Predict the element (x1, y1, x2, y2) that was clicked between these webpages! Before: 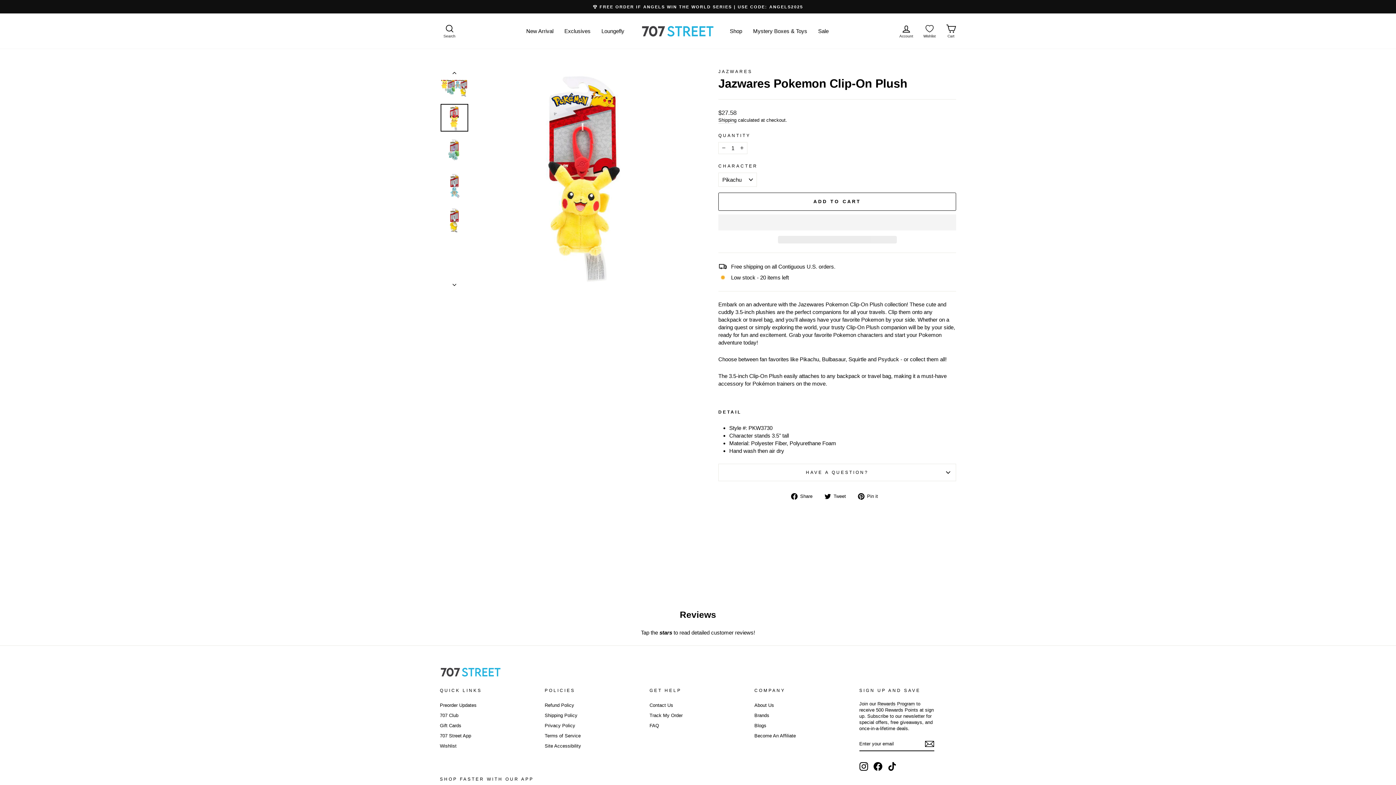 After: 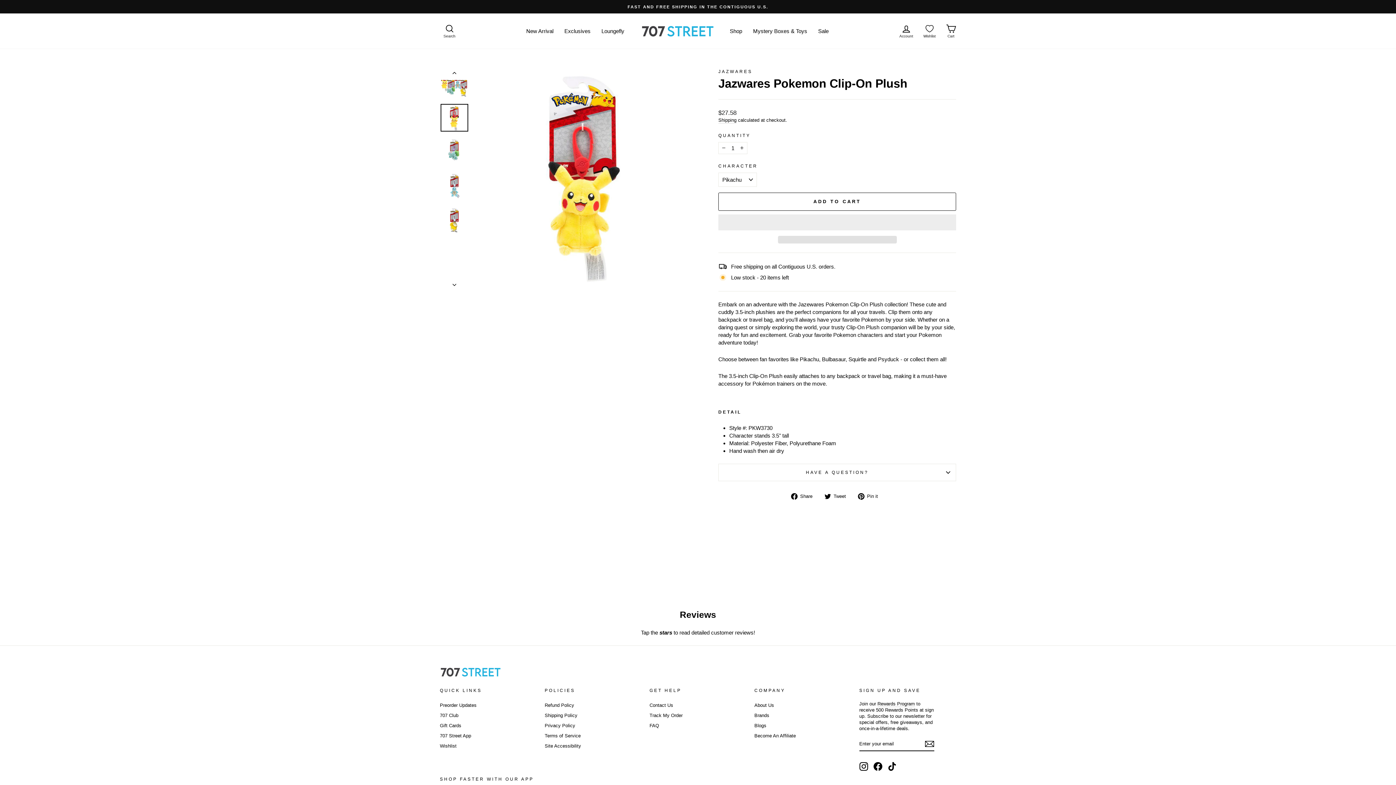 Action: bbox: (718, 214, 956, 230) label:  